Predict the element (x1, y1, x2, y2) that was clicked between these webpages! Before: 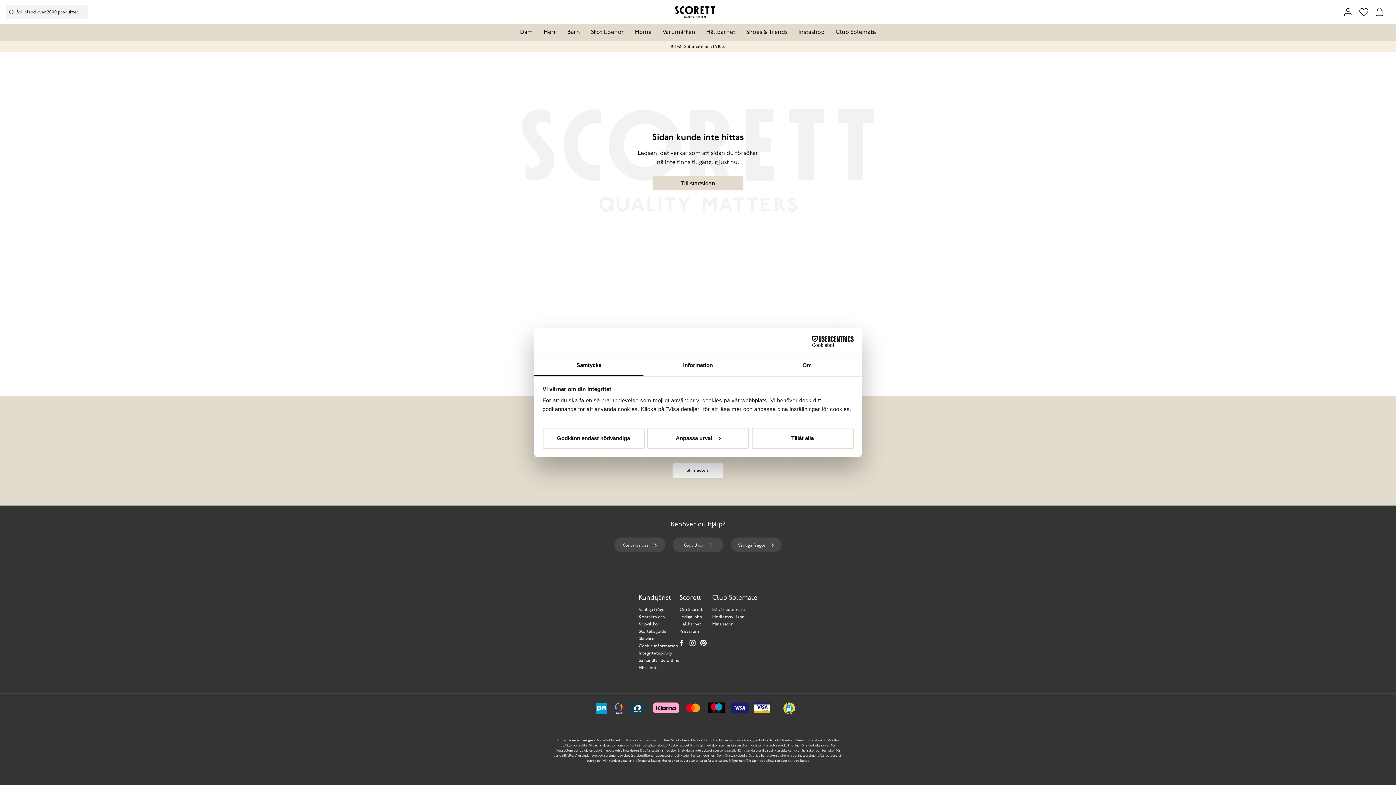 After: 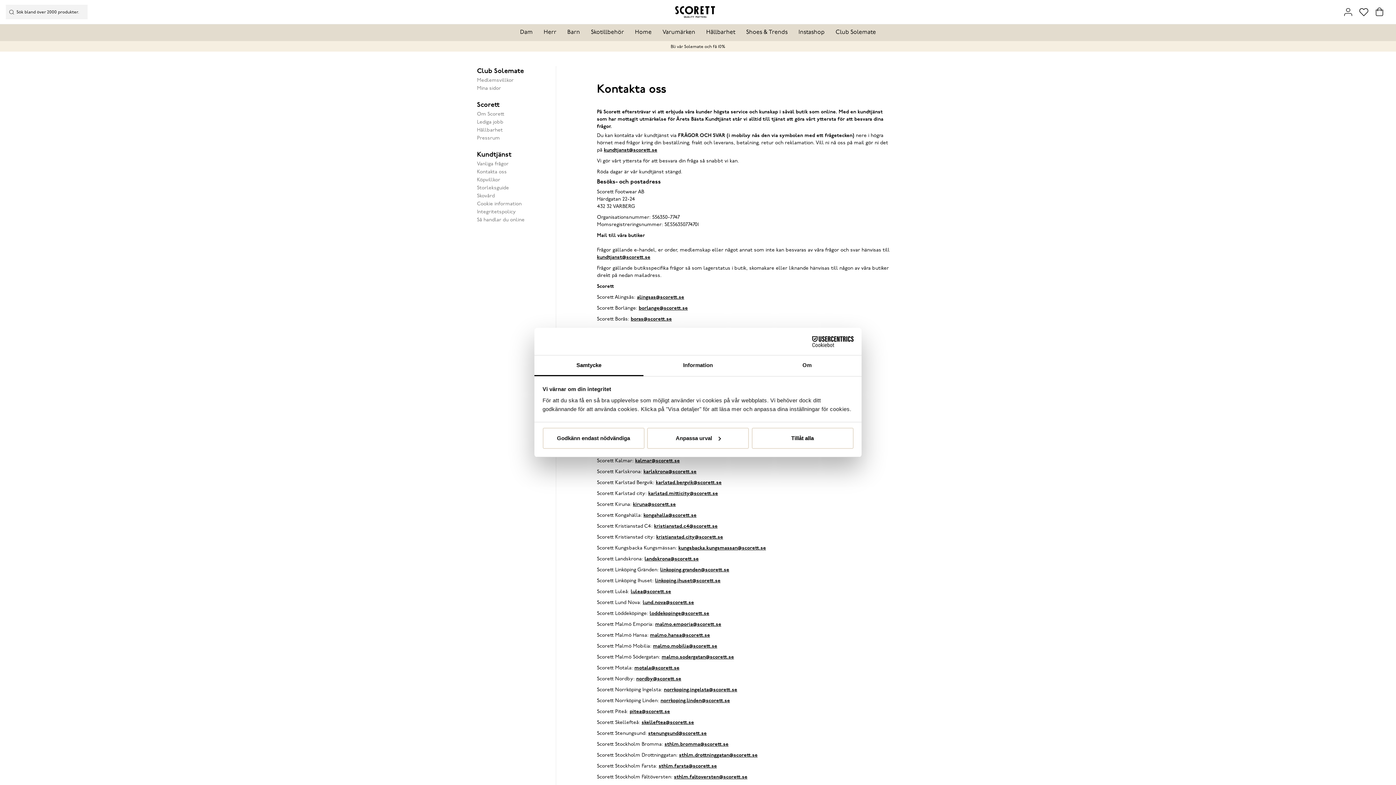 Action: label: Kontakta oss bbox: (638, 613, 679, 621)